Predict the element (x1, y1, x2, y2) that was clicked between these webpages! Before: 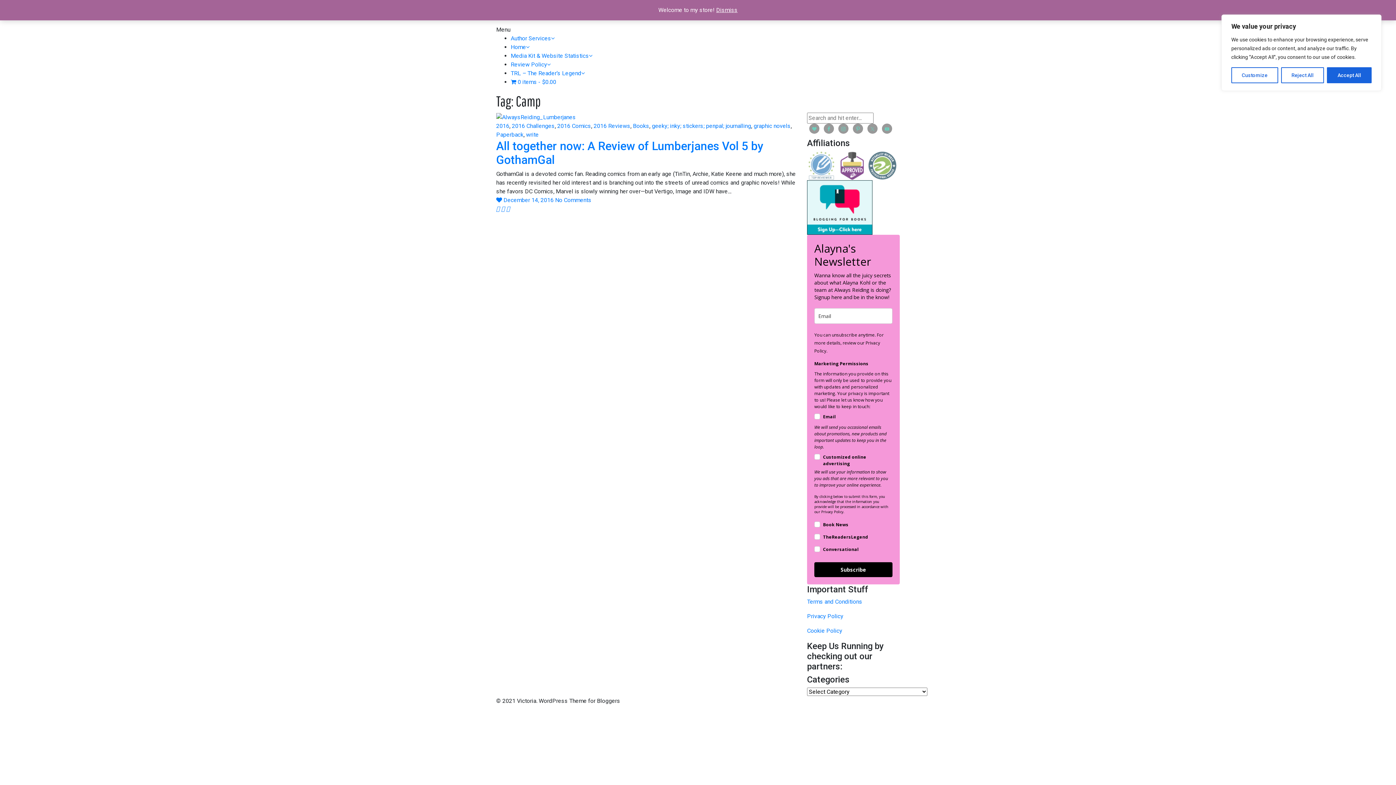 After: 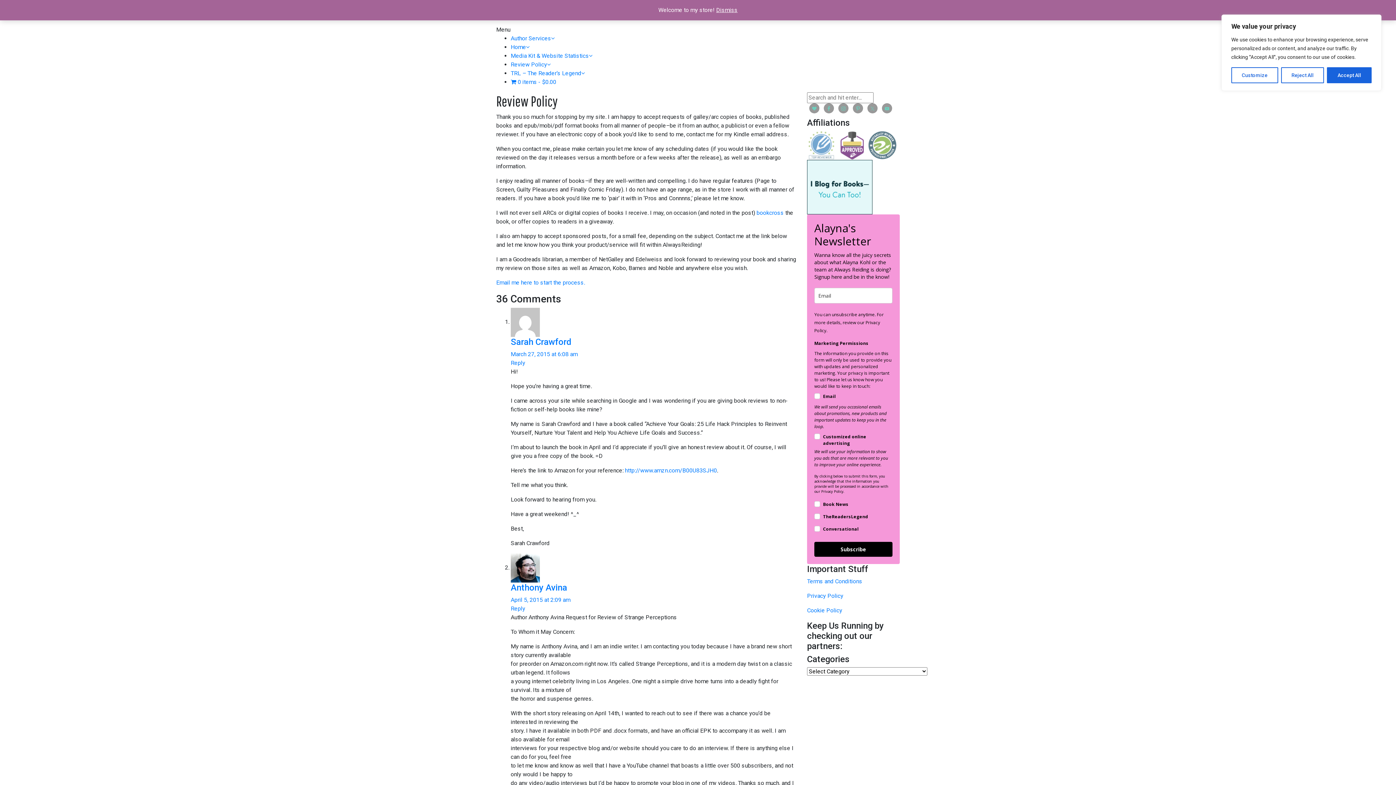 Action: bbox: (510, 61, 550, 68) label: Review Policy